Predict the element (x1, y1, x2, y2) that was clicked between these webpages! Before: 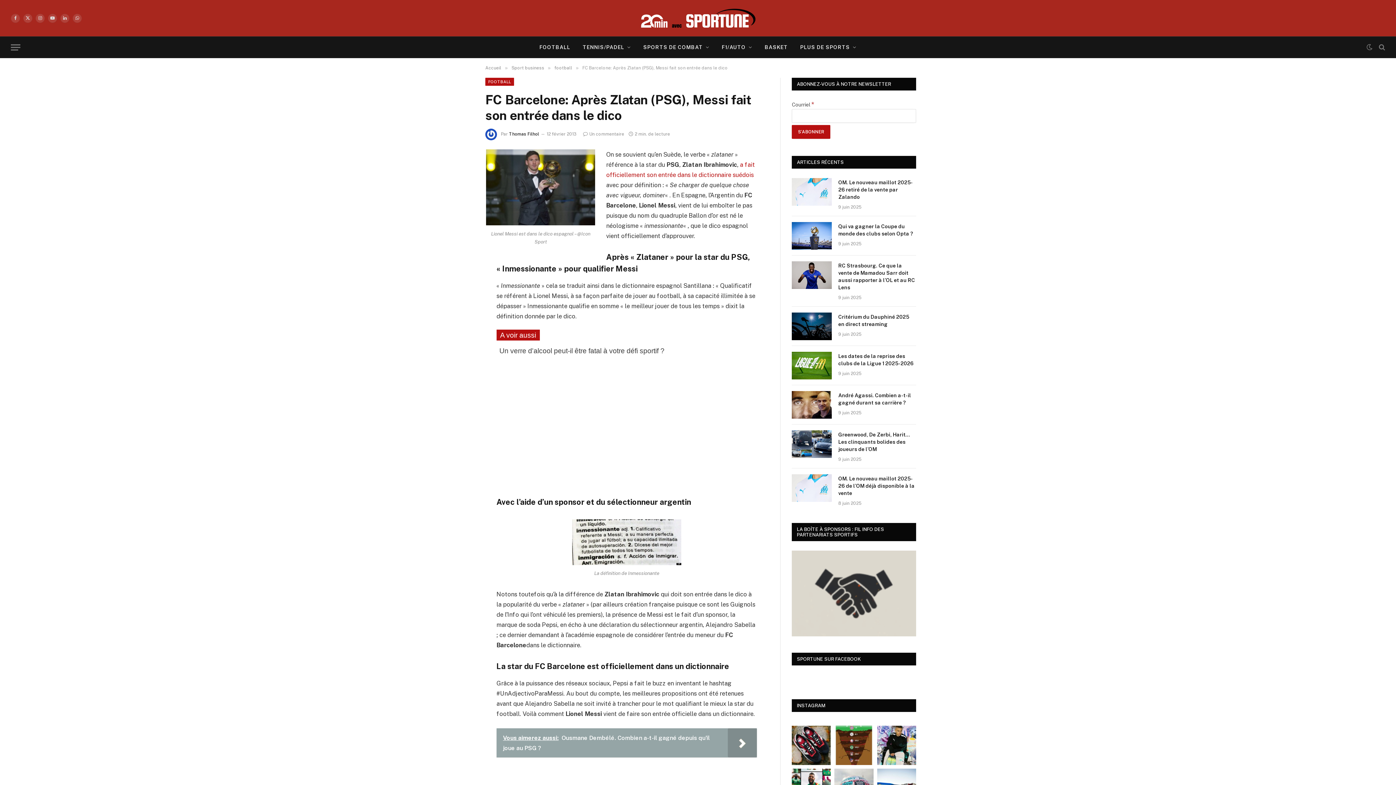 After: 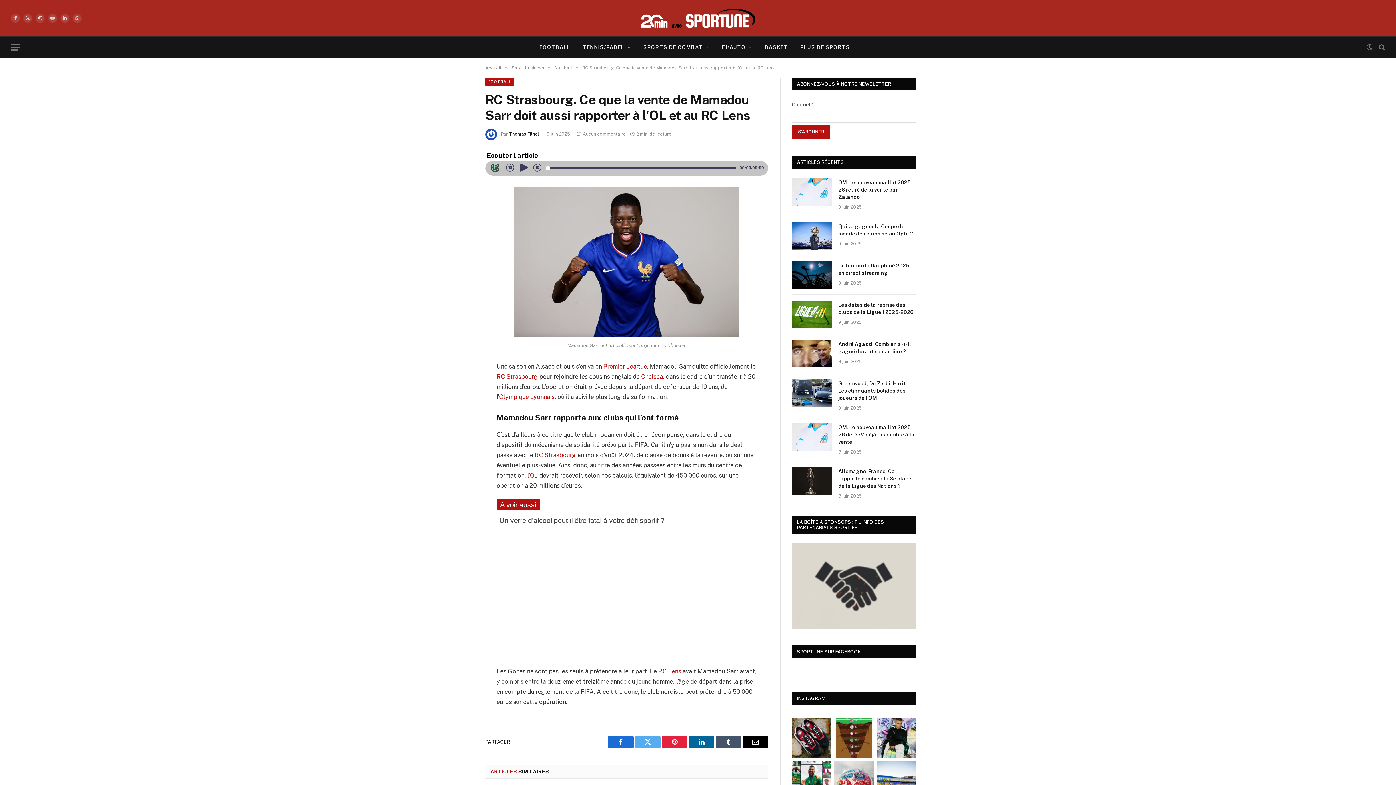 Action: bbox: (838, 262, 916, 291) label: RC Strasbourg. Ce que la vente de Mamadou Sarr doit aussi rapporter à l’OL et au RC Lens